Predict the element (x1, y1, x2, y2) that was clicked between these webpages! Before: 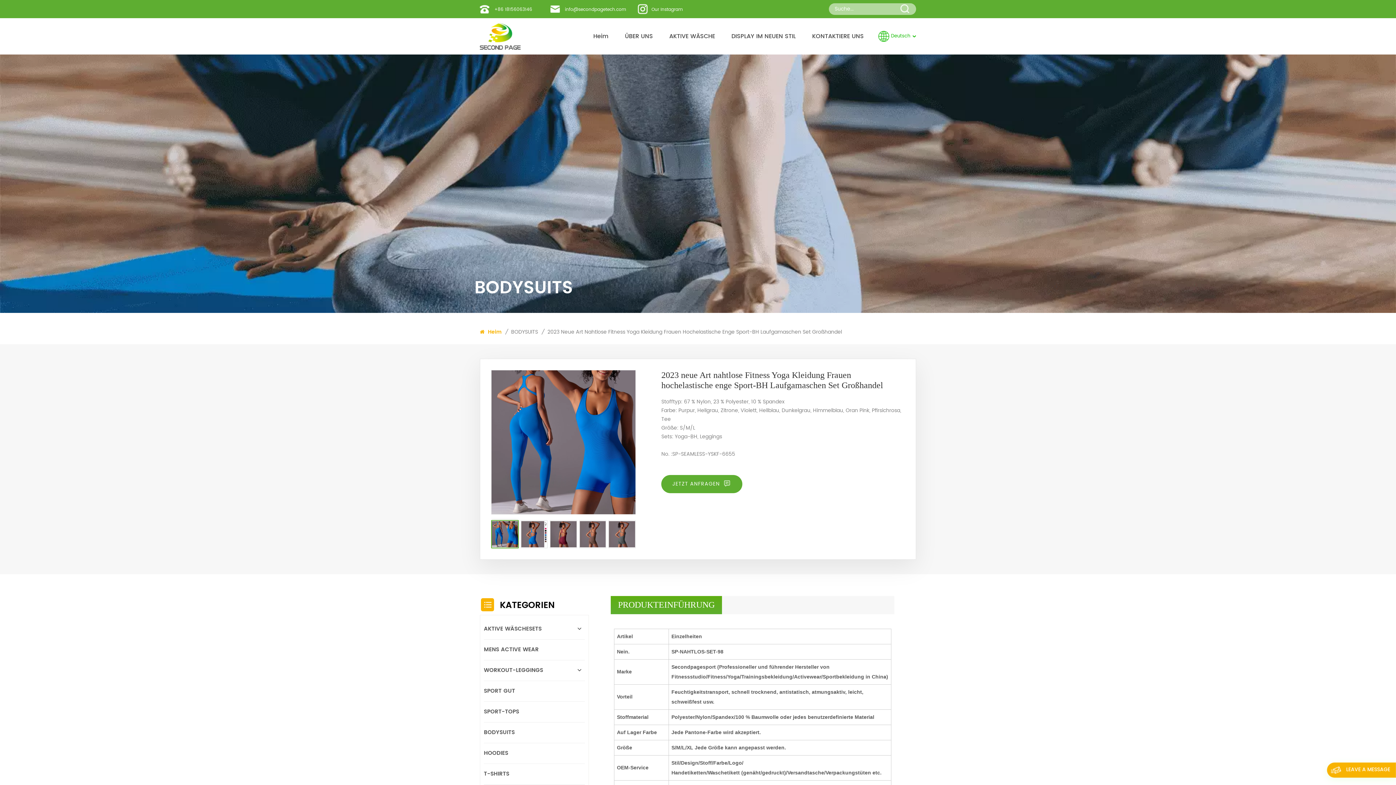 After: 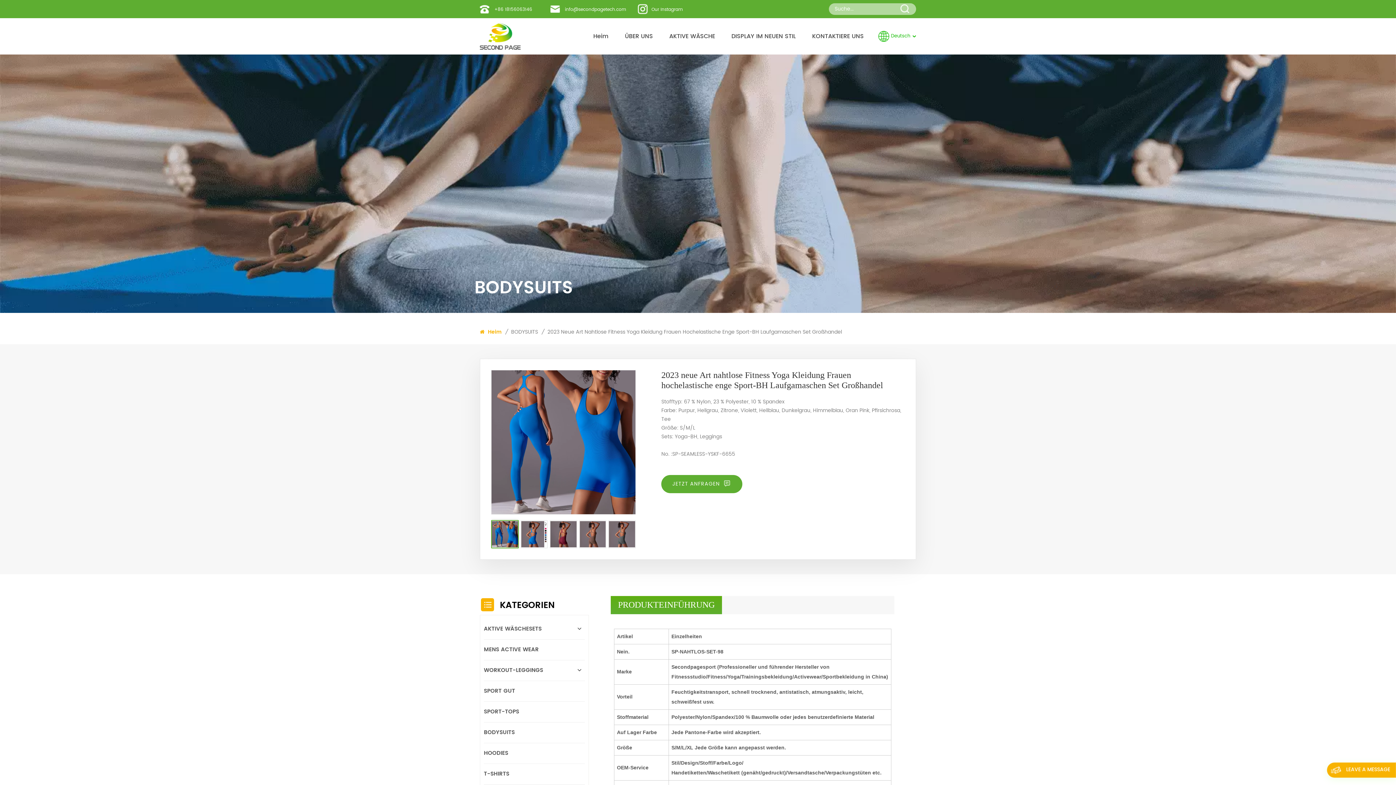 Action: bbox: (491, 437, 635, 447)